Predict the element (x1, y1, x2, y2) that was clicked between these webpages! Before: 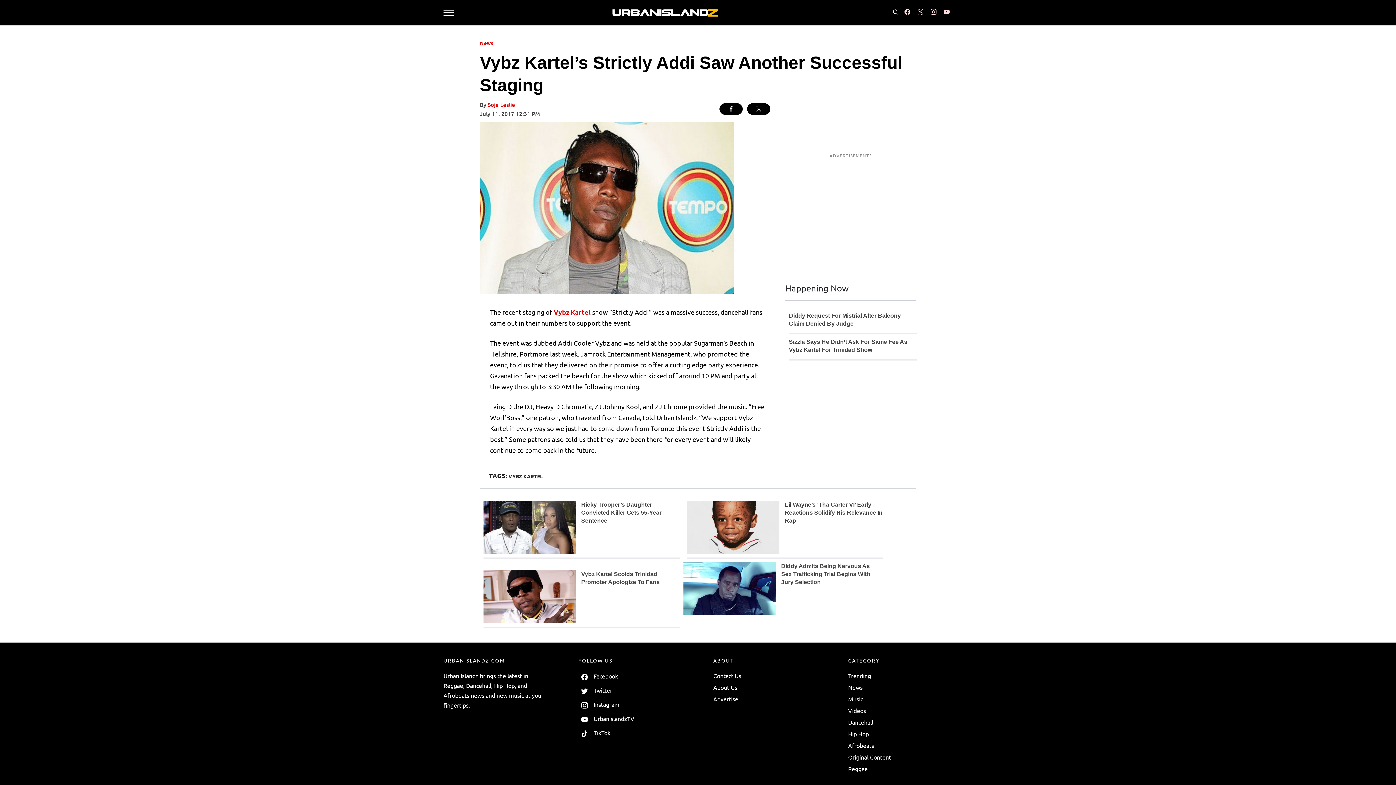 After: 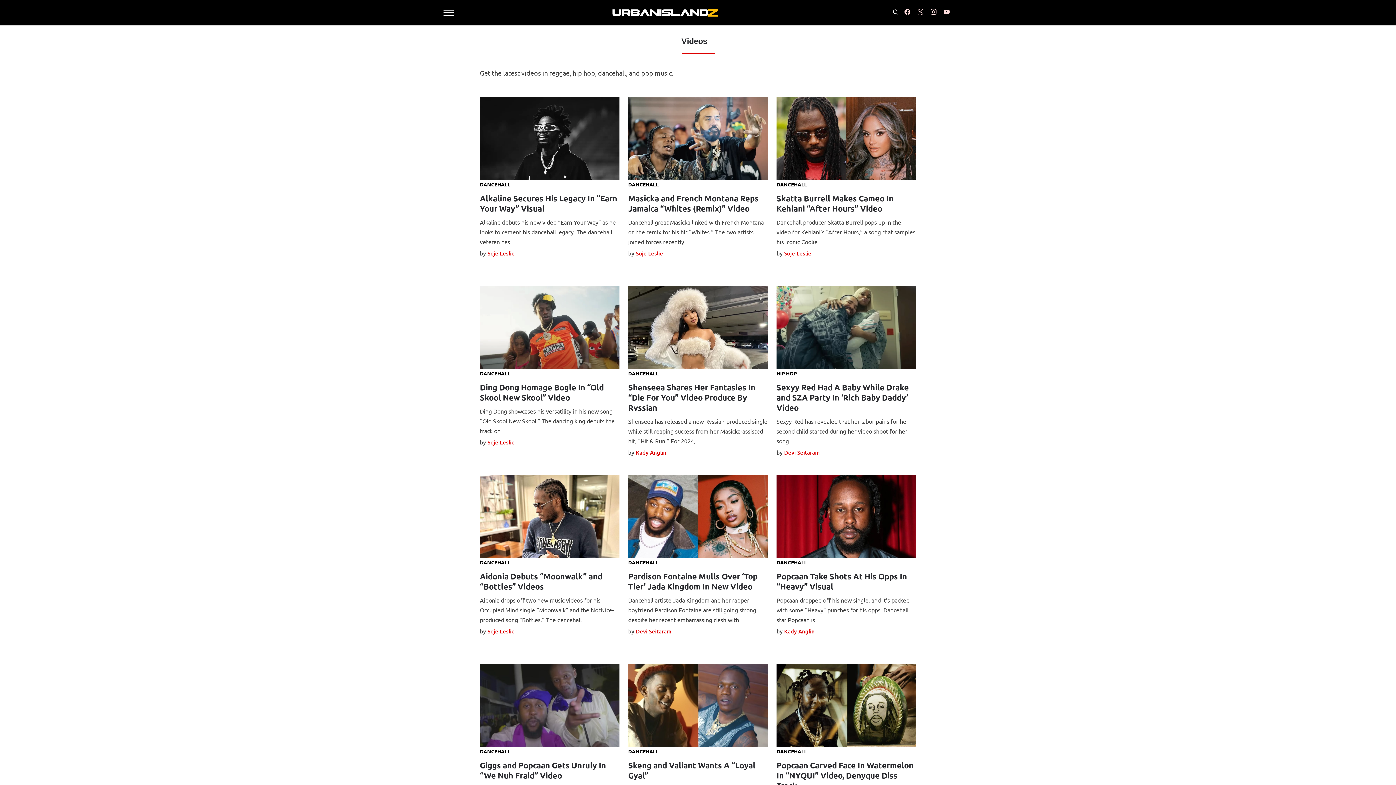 Action: bbox: (848, 707, 866, 714) label: Videos